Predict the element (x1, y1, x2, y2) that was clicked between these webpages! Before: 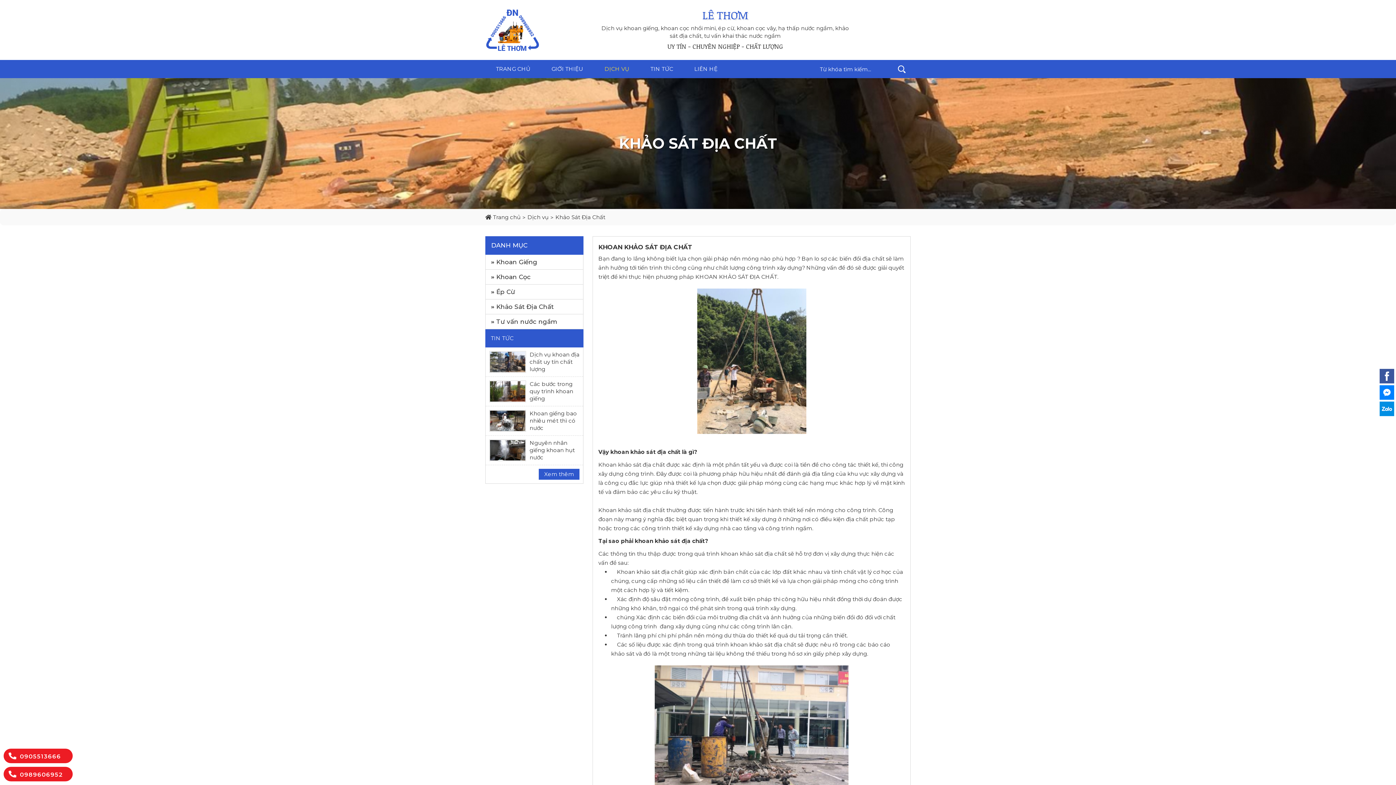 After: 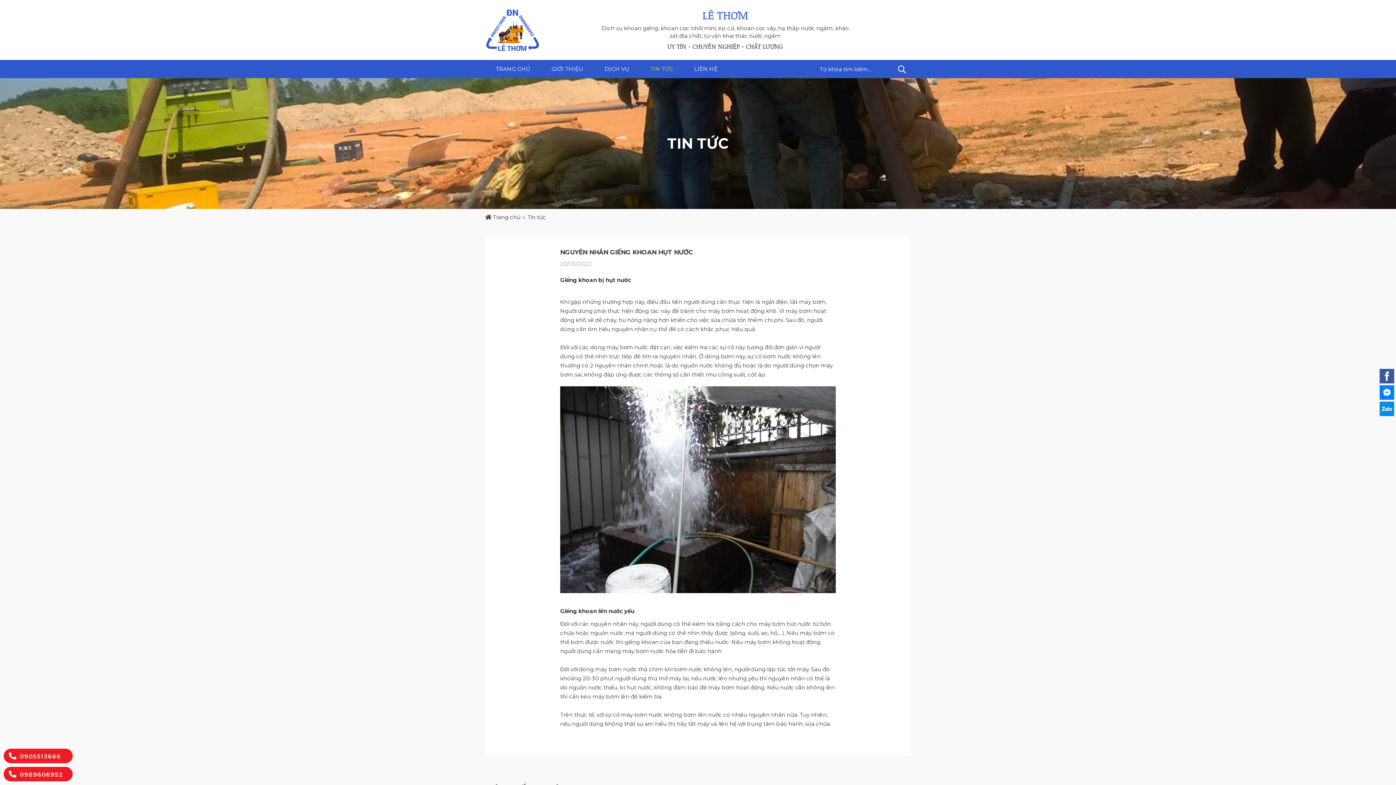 Action: bbox: (490, 440, 525, 460)